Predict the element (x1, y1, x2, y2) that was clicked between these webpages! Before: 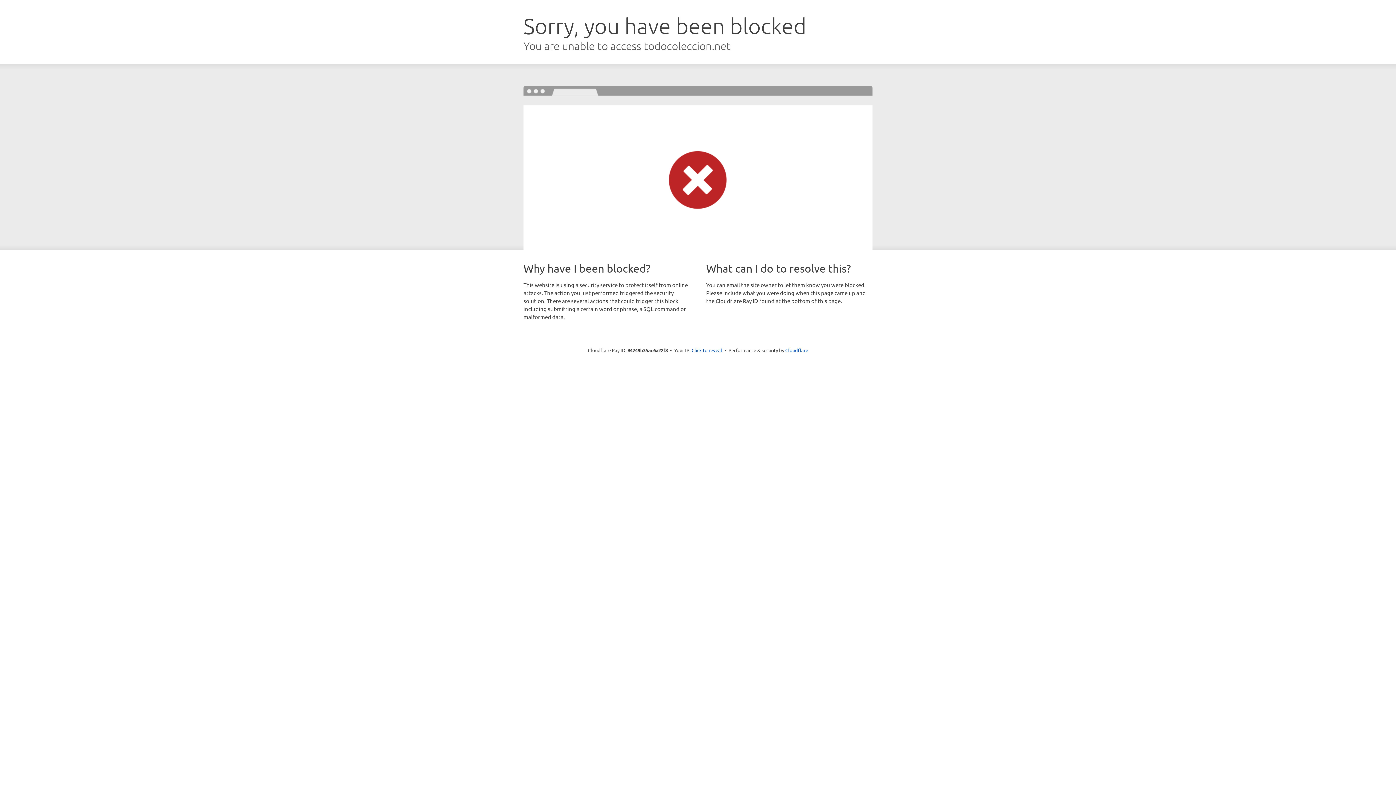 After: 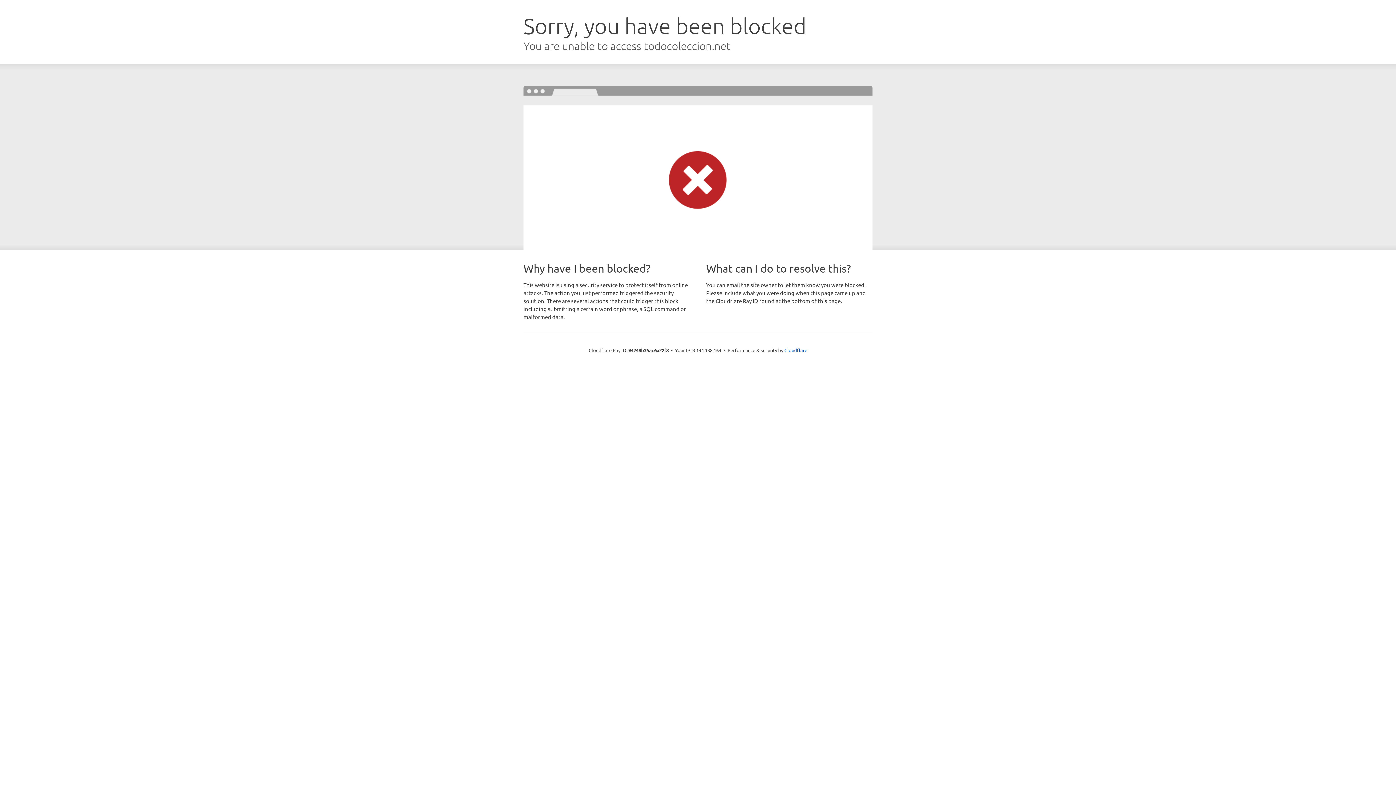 Action: label: Click to reveal bbox: (691, 346, 722, 353)